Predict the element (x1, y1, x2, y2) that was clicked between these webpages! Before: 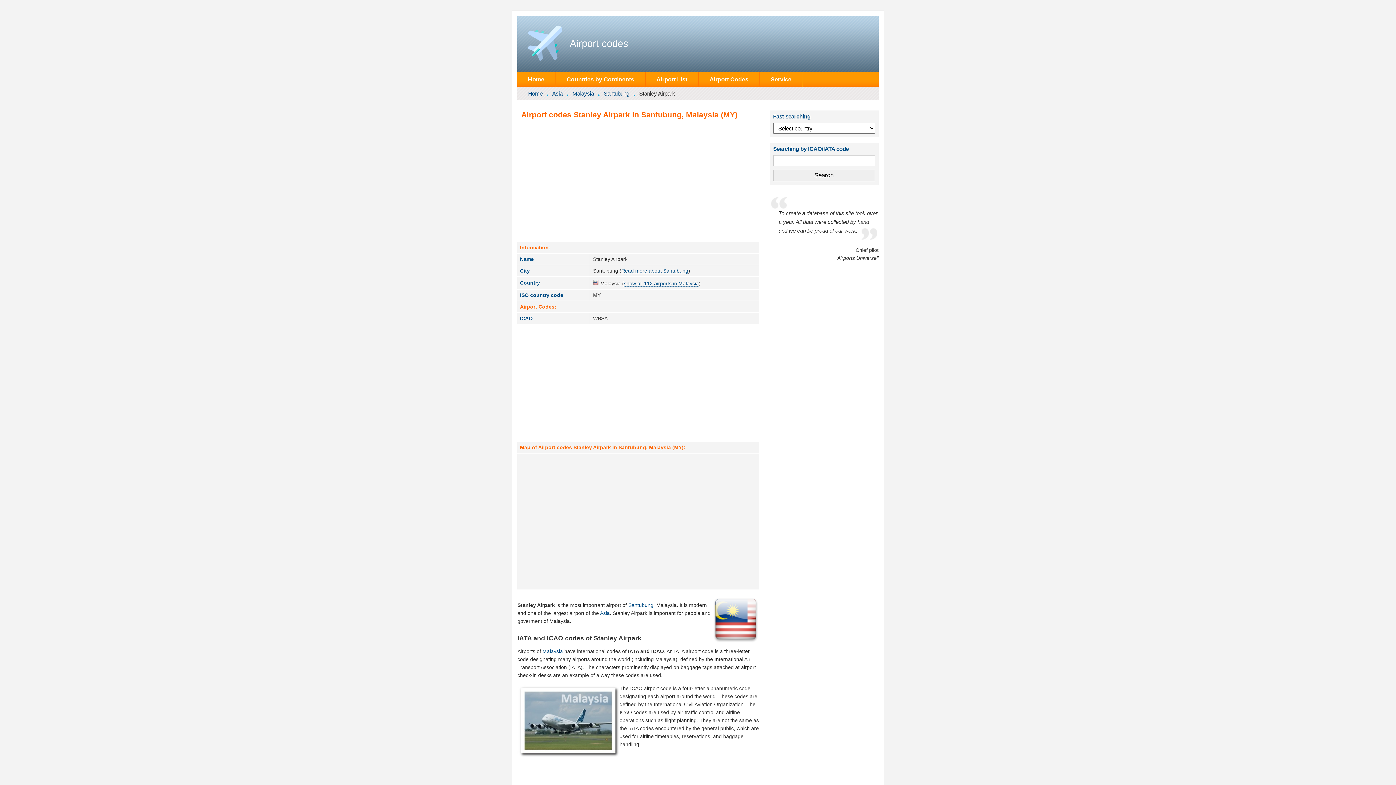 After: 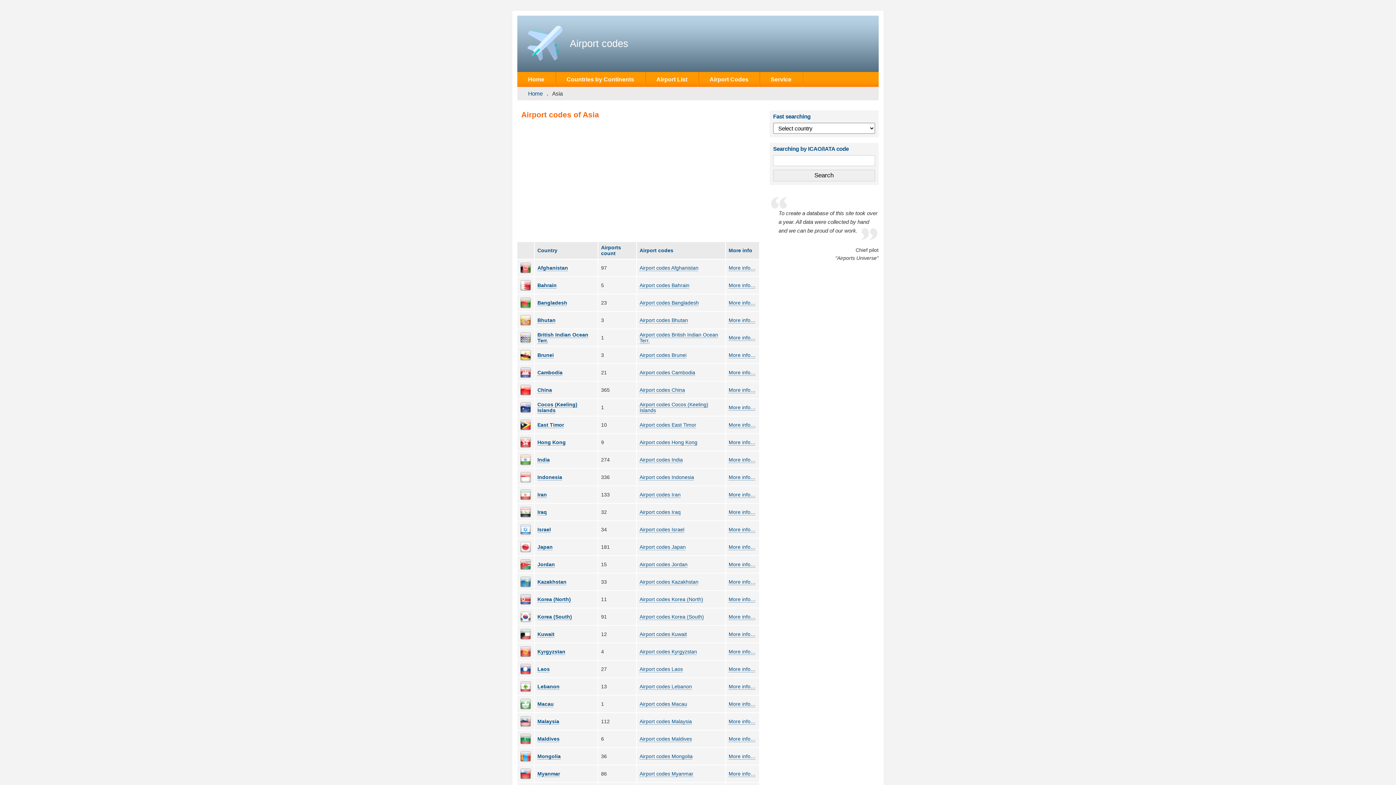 Action: bbox: (600, 610, 609, 616) label: Asia